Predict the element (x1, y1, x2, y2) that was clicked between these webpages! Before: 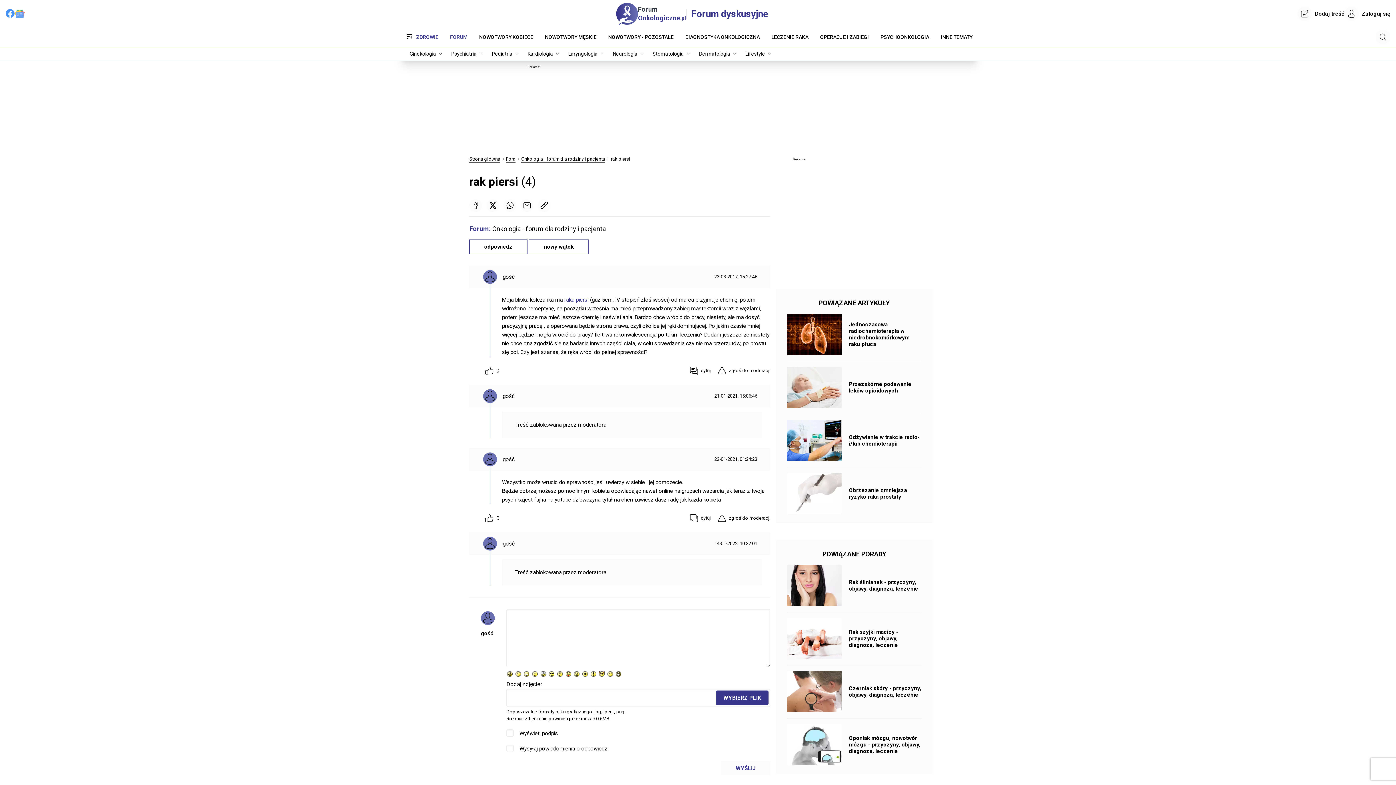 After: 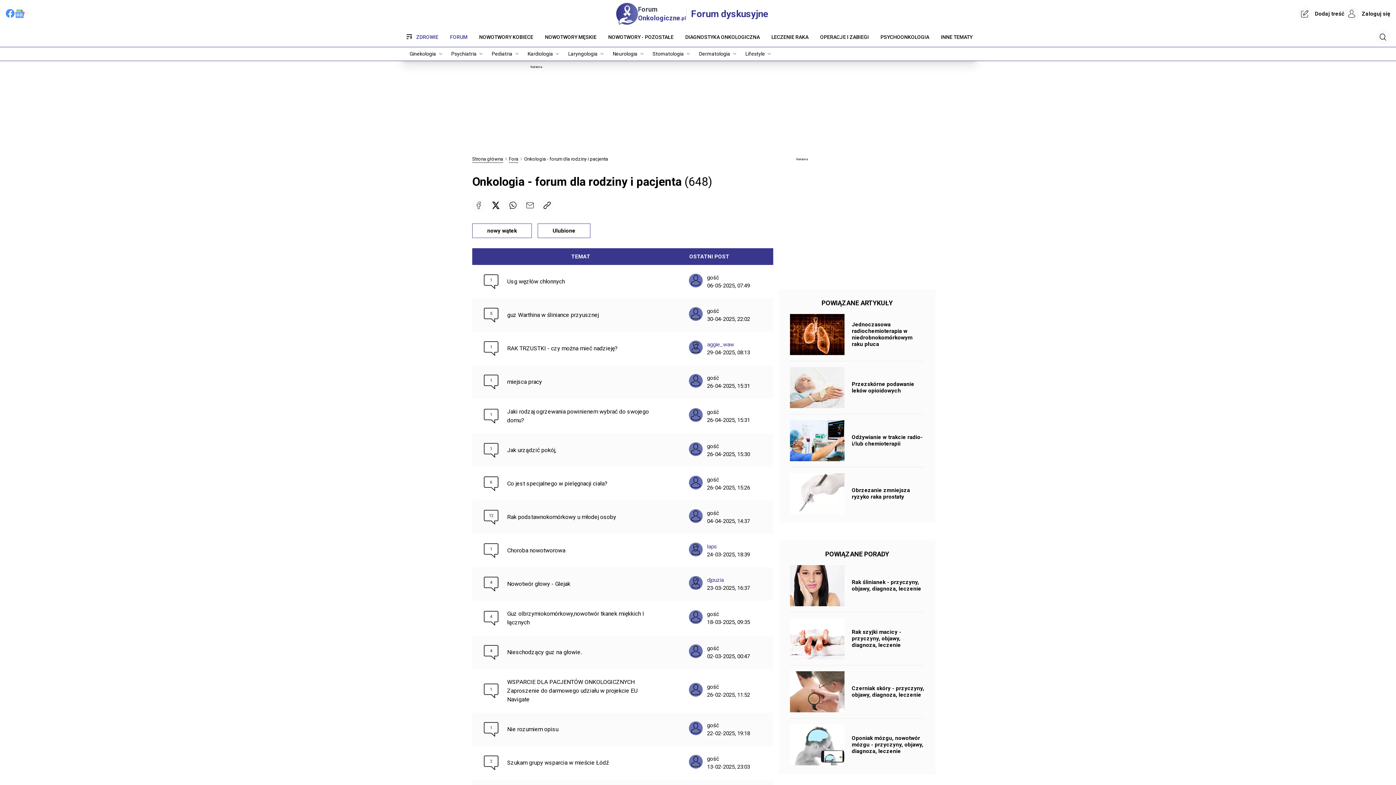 Action: label: Onkologia - forum dla rodziny i pacjenta bbox: (521, 155, 605, 162)